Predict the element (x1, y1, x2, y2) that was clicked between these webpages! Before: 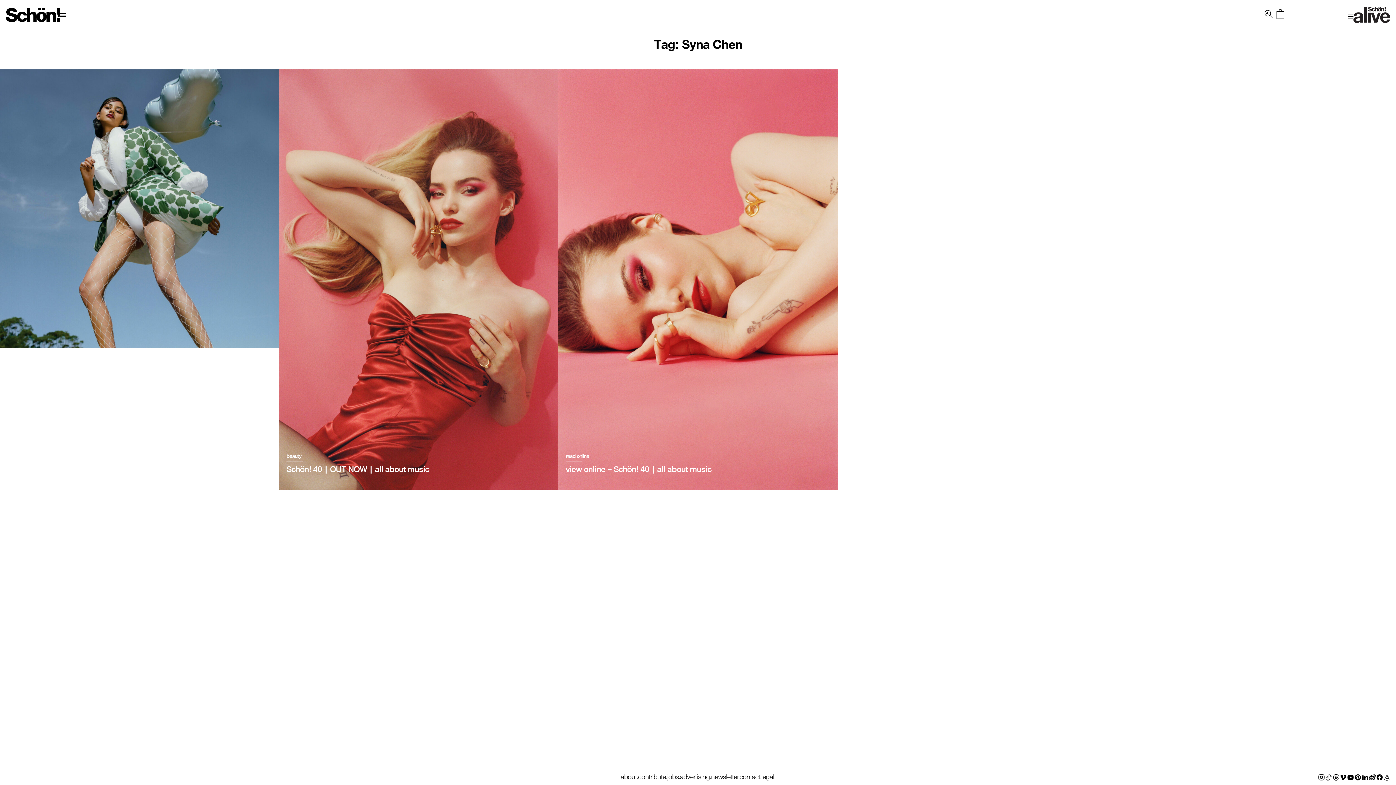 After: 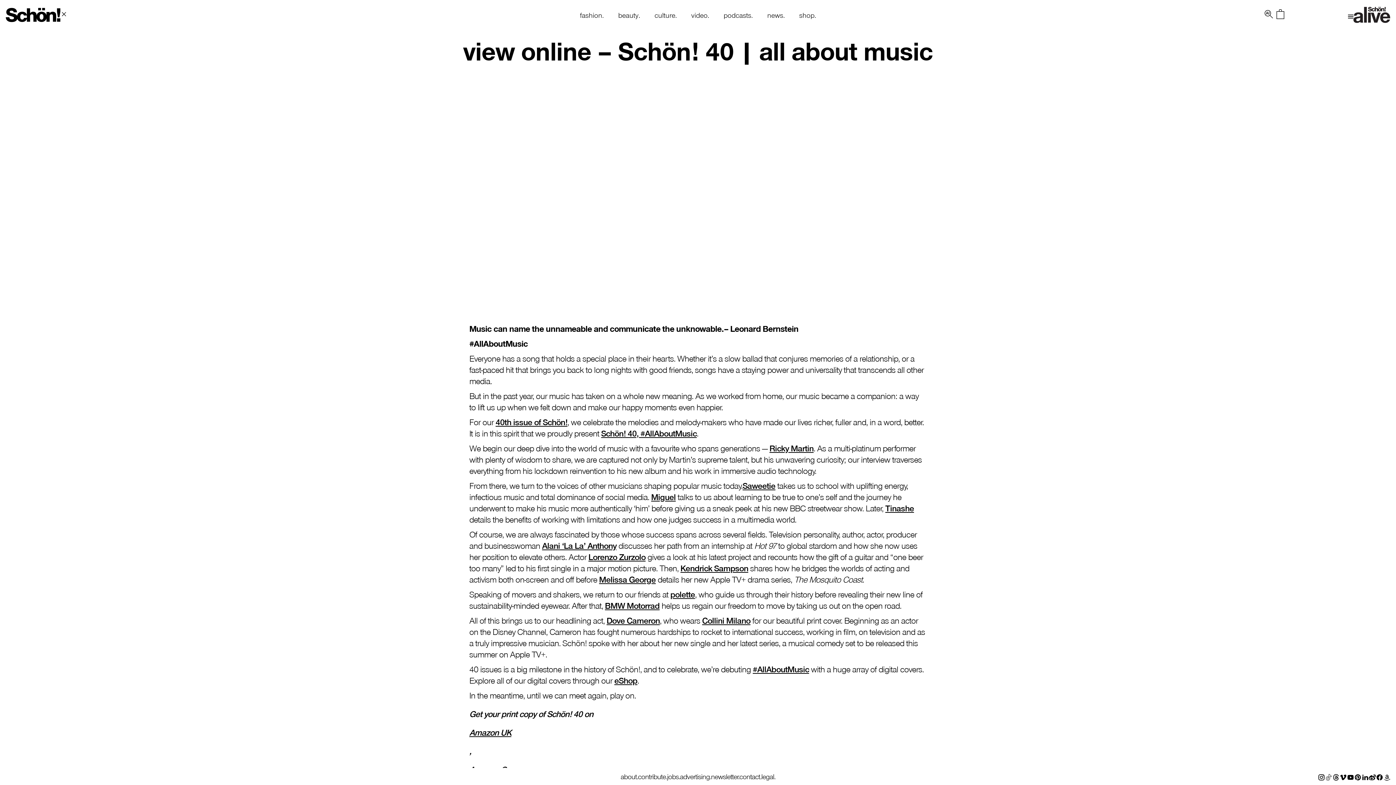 Action: bbox: (565, 463, 711, 474) label: view online – Schön! 40 | all about music